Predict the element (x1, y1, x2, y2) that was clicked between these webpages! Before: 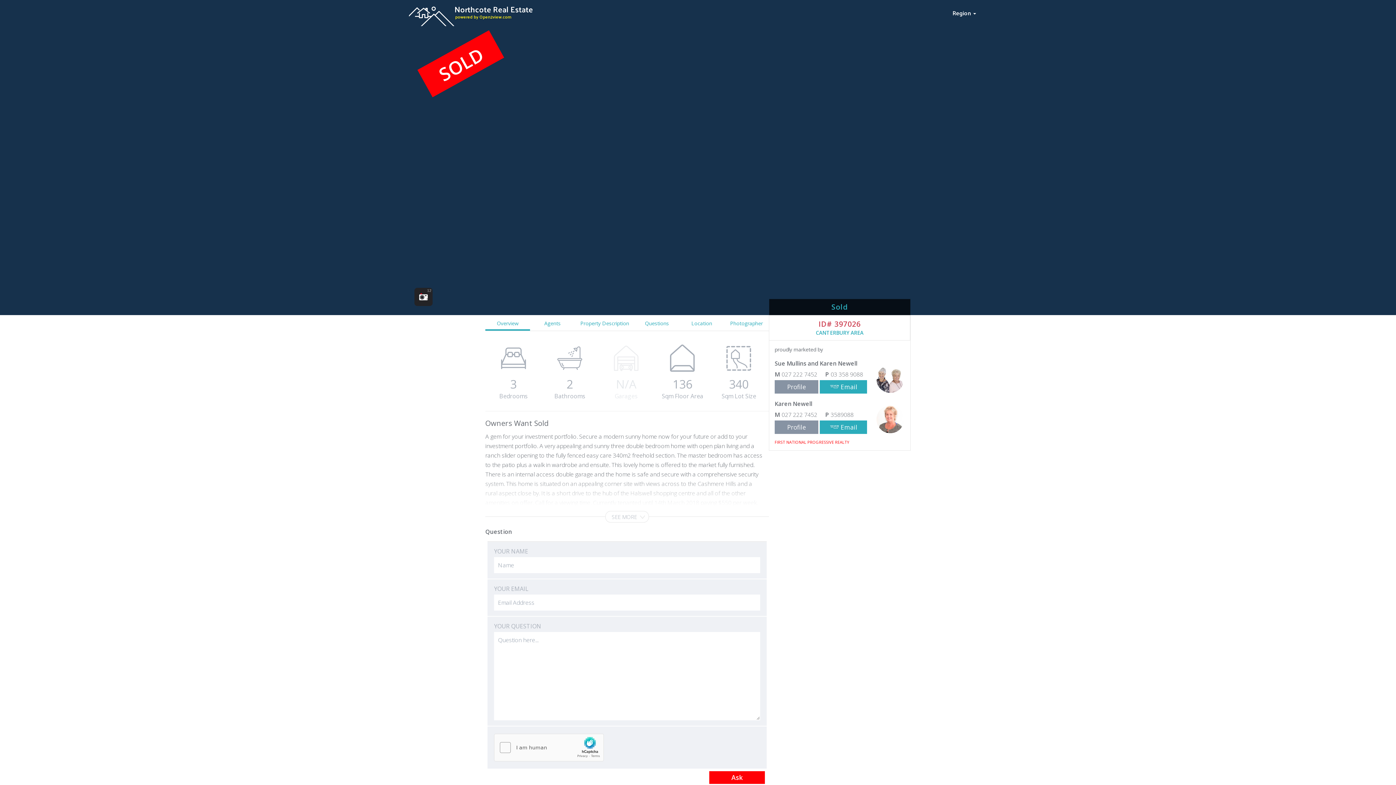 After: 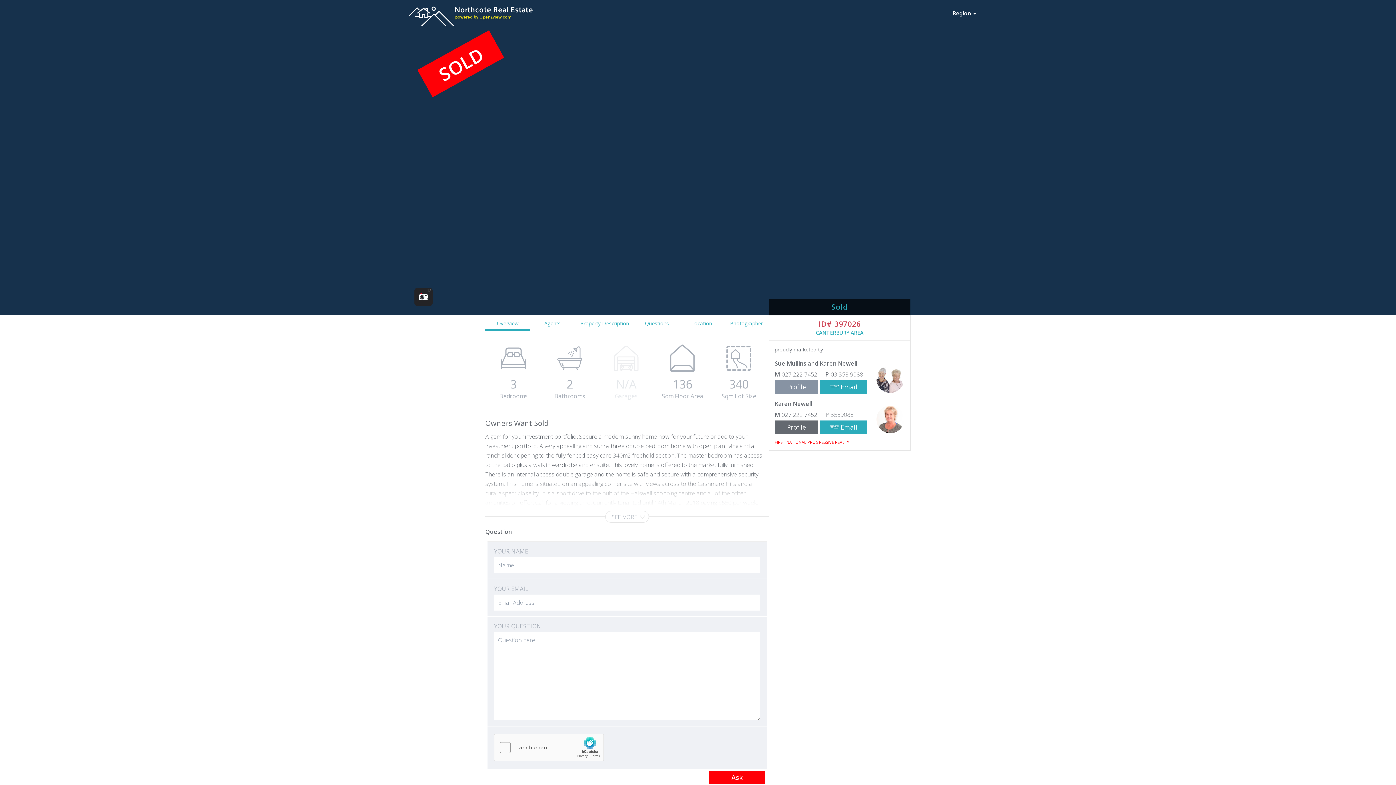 Action: bbox: (774, 420, 818, 434) label: Profile